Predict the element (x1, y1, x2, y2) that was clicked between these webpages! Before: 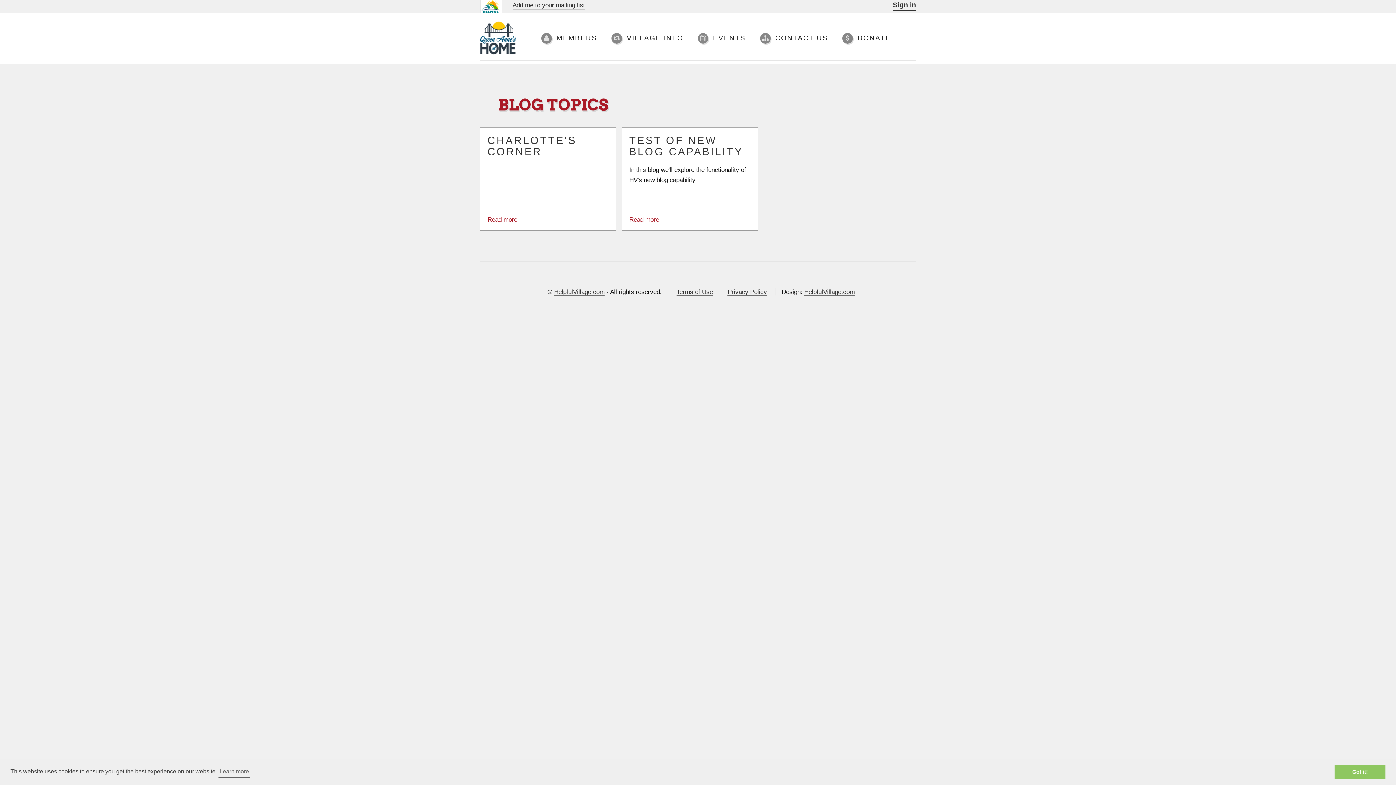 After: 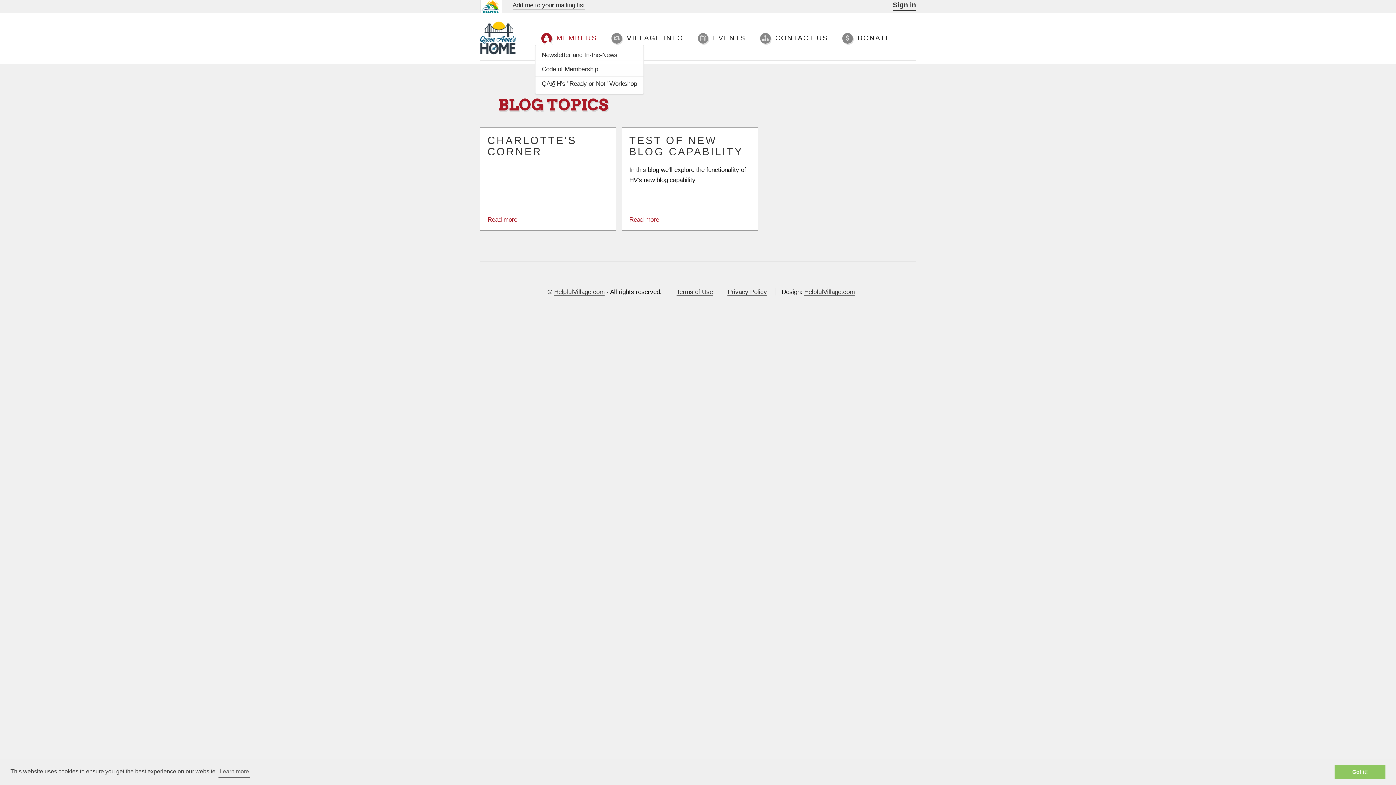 Action: bbox: (541, 32, 597, 44) label: MEMBERS